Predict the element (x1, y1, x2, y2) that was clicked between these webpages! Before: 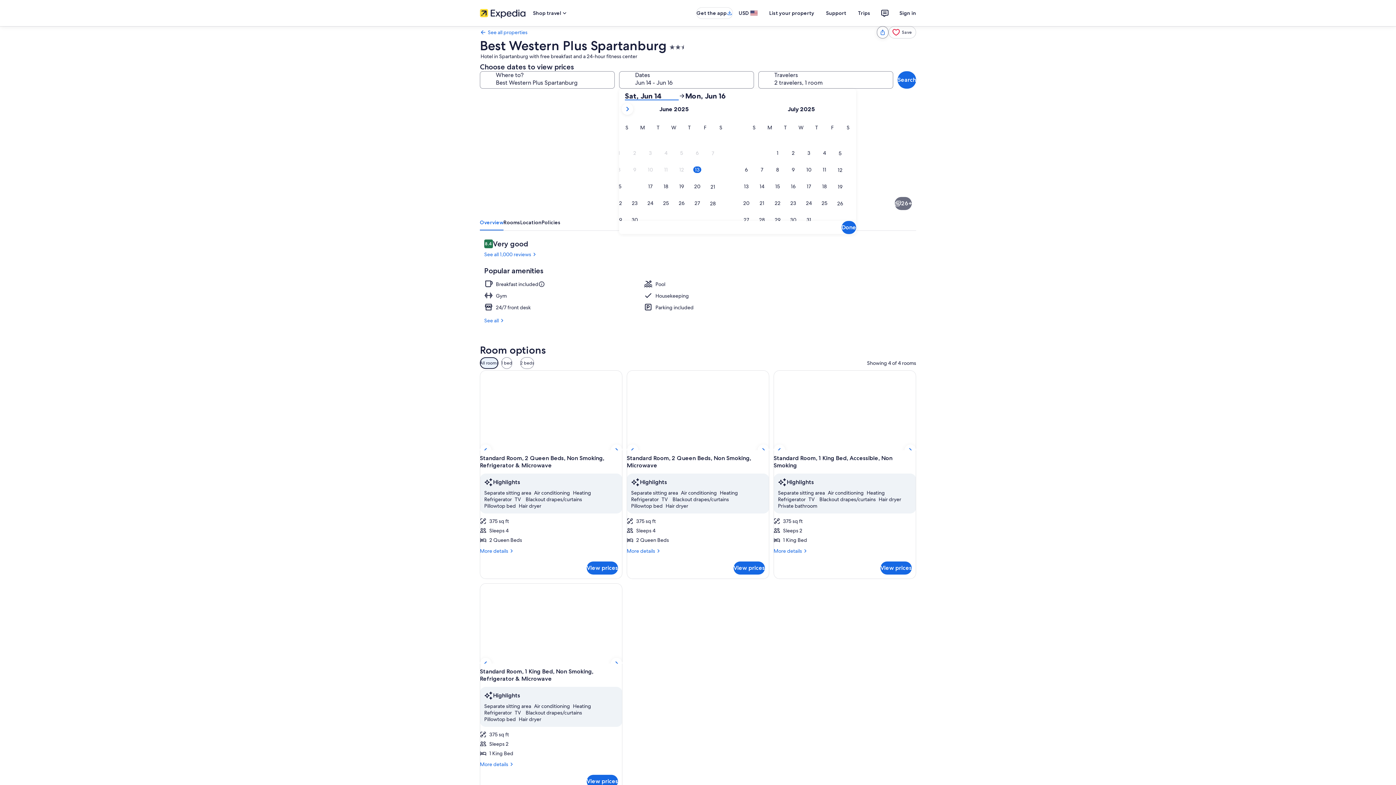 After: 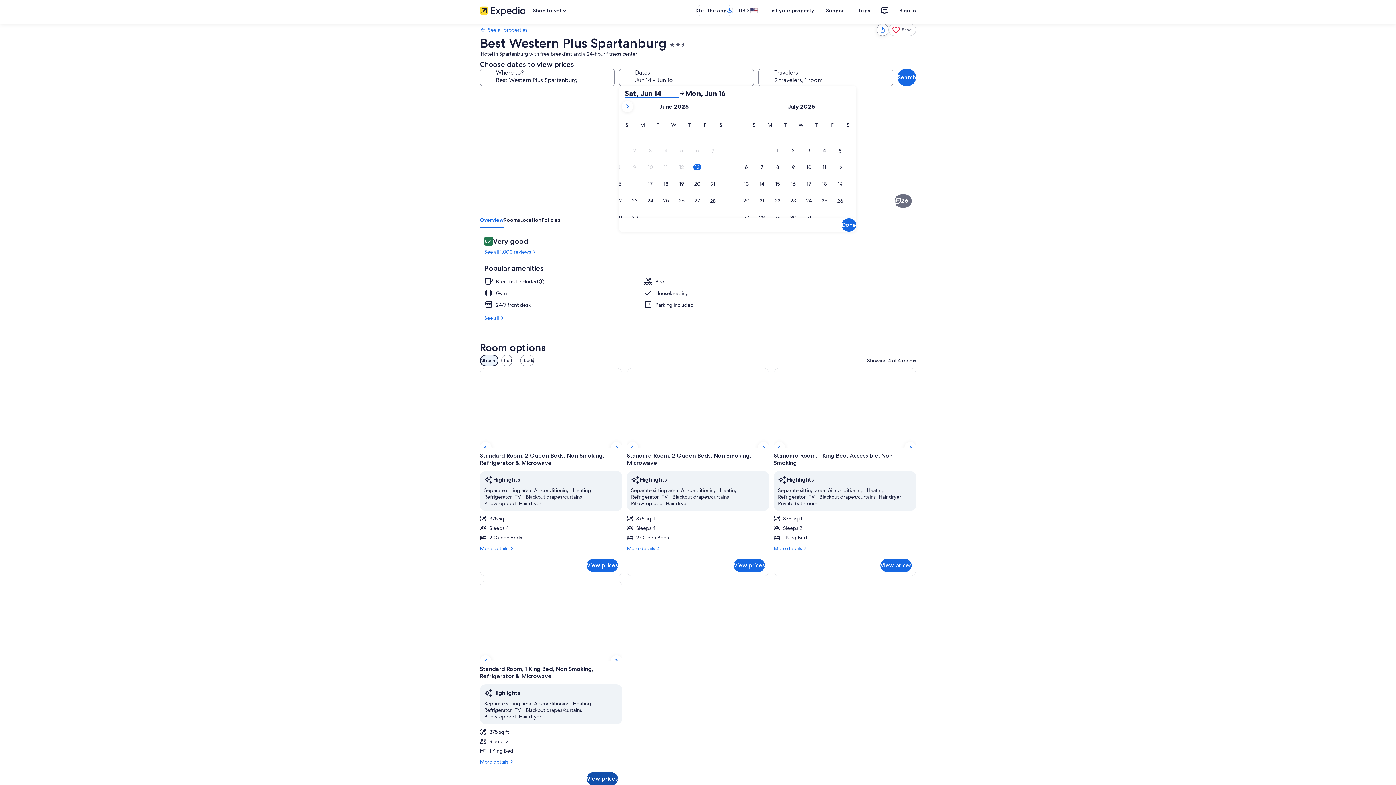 Action: label: View prices bbox: (586, 775, 618, 788)